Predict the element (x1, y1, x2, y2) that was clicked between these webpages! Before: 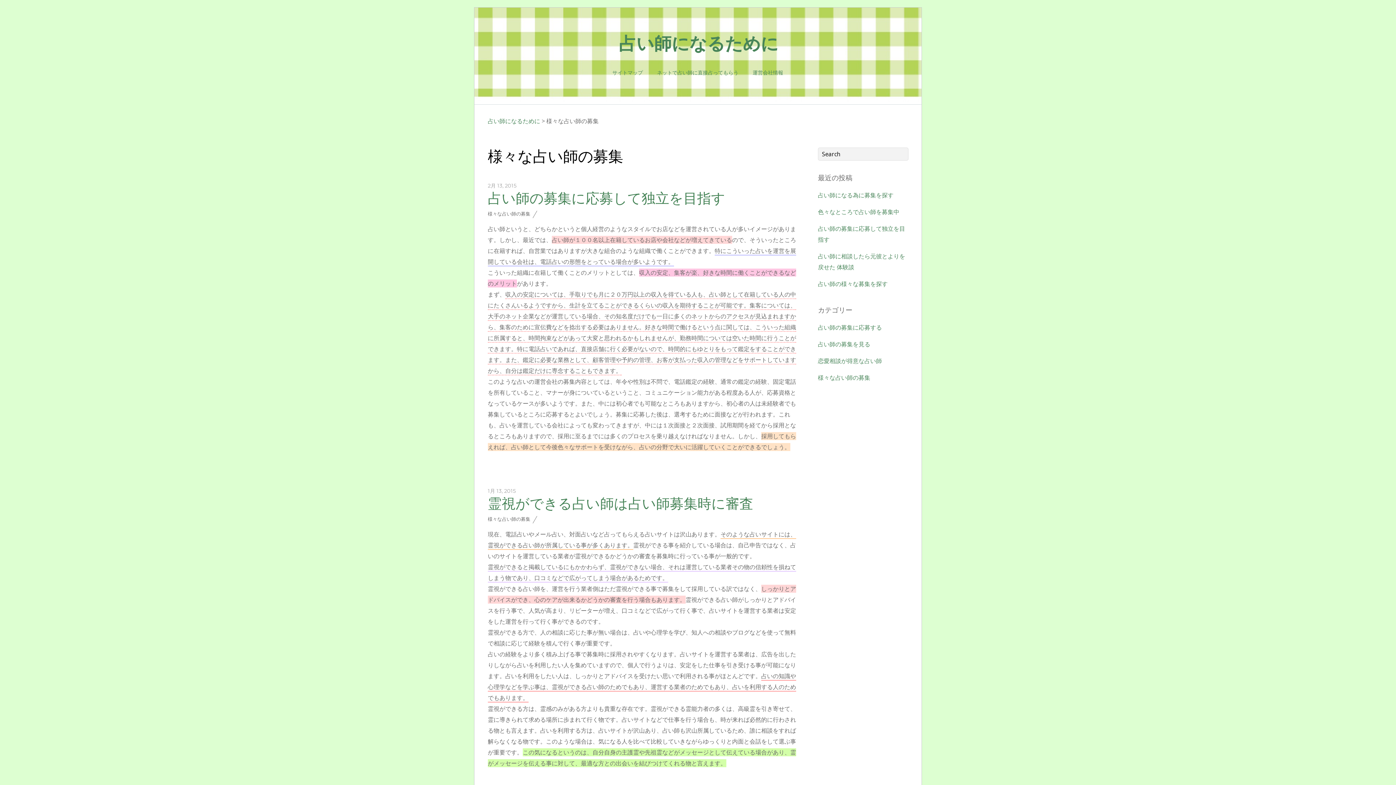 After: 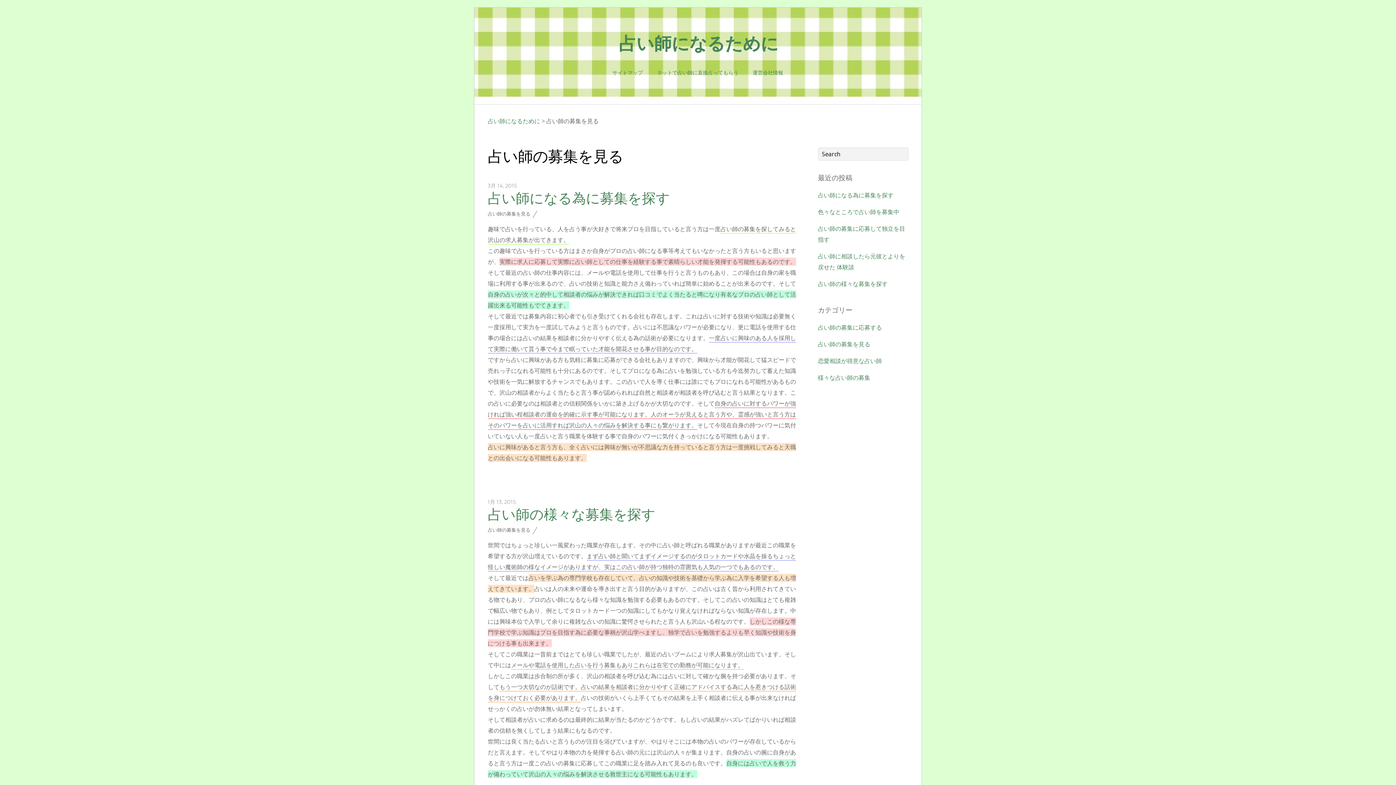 Action: bbox: (818, 340, 870, 348) label: 占い師の募集を見る